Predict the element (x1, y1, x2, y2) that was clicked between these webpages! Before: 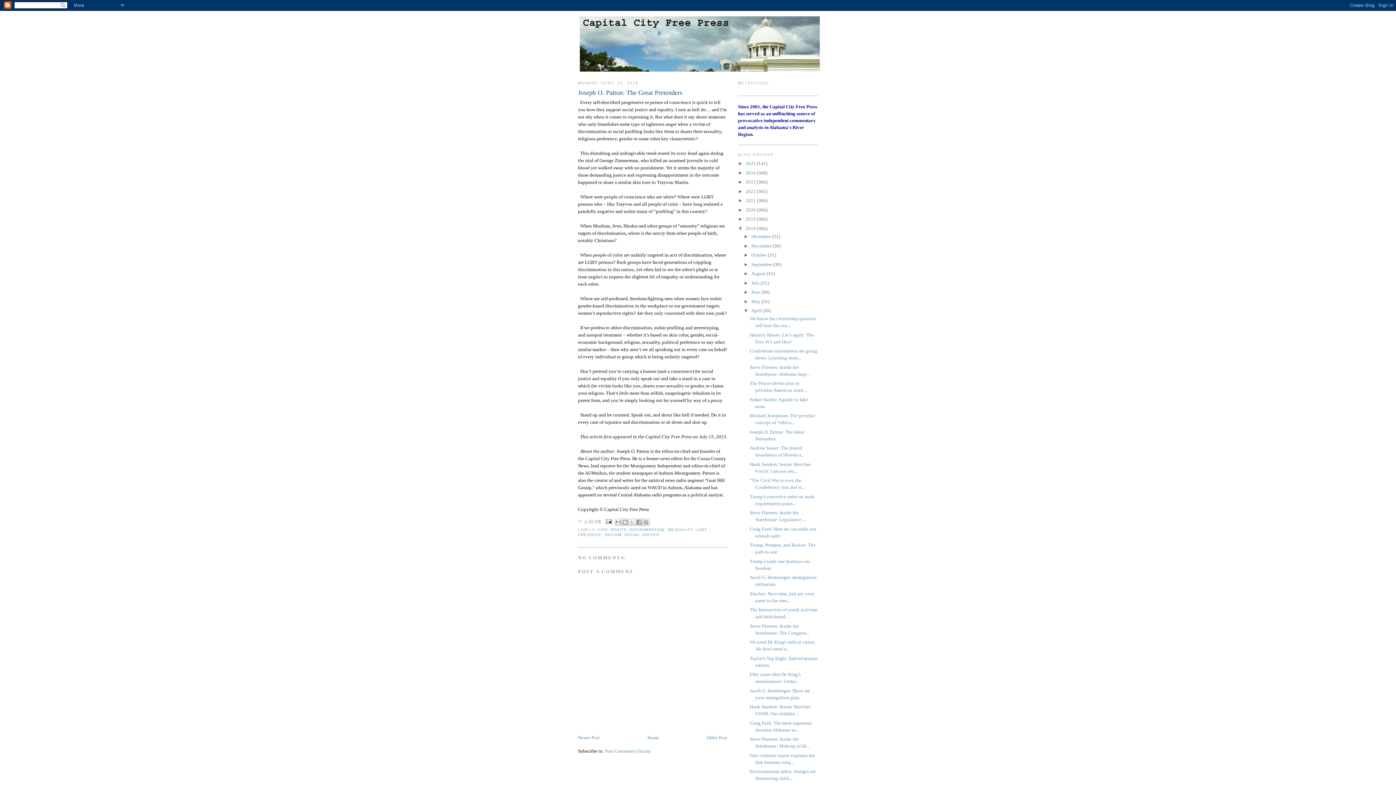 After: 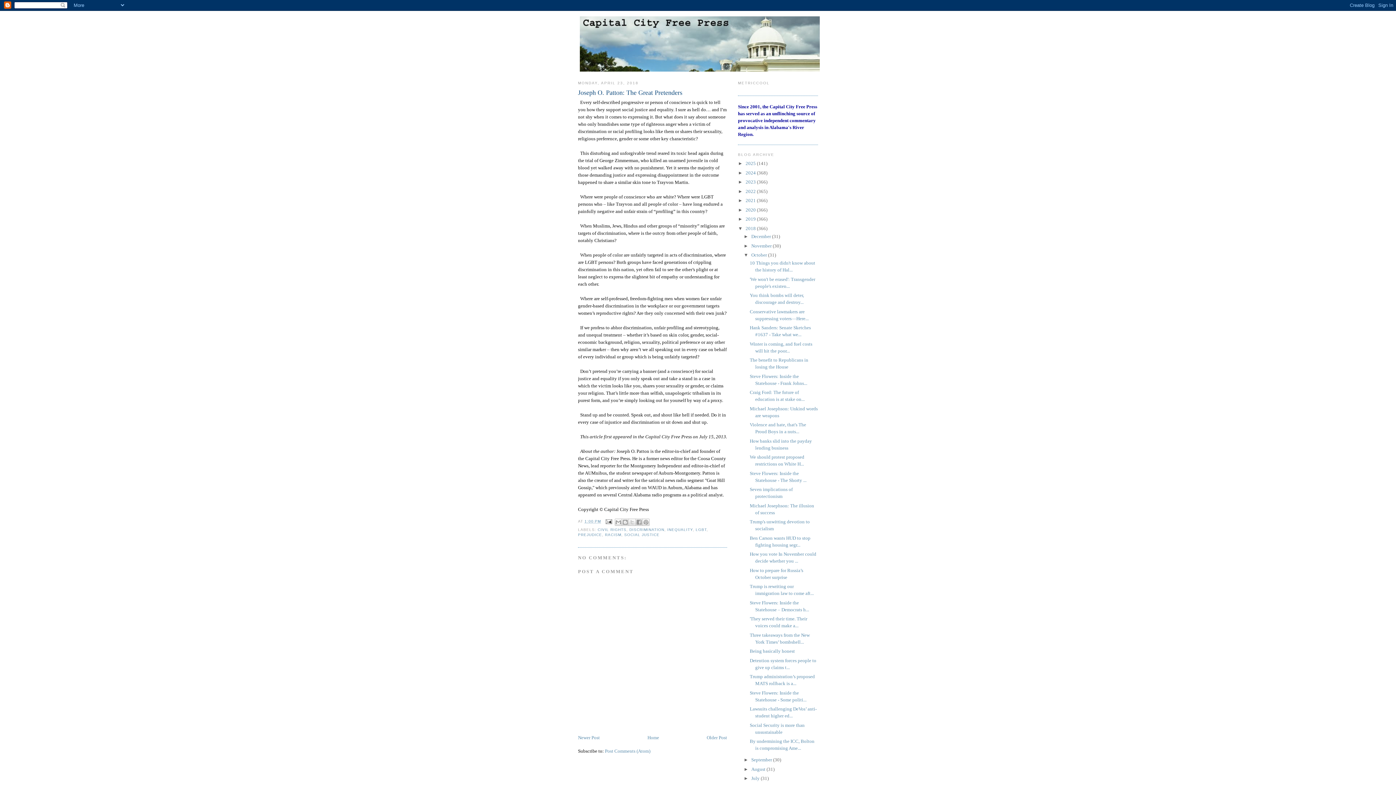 Action: label: ►   bbox: (743, 252, 751, 257)